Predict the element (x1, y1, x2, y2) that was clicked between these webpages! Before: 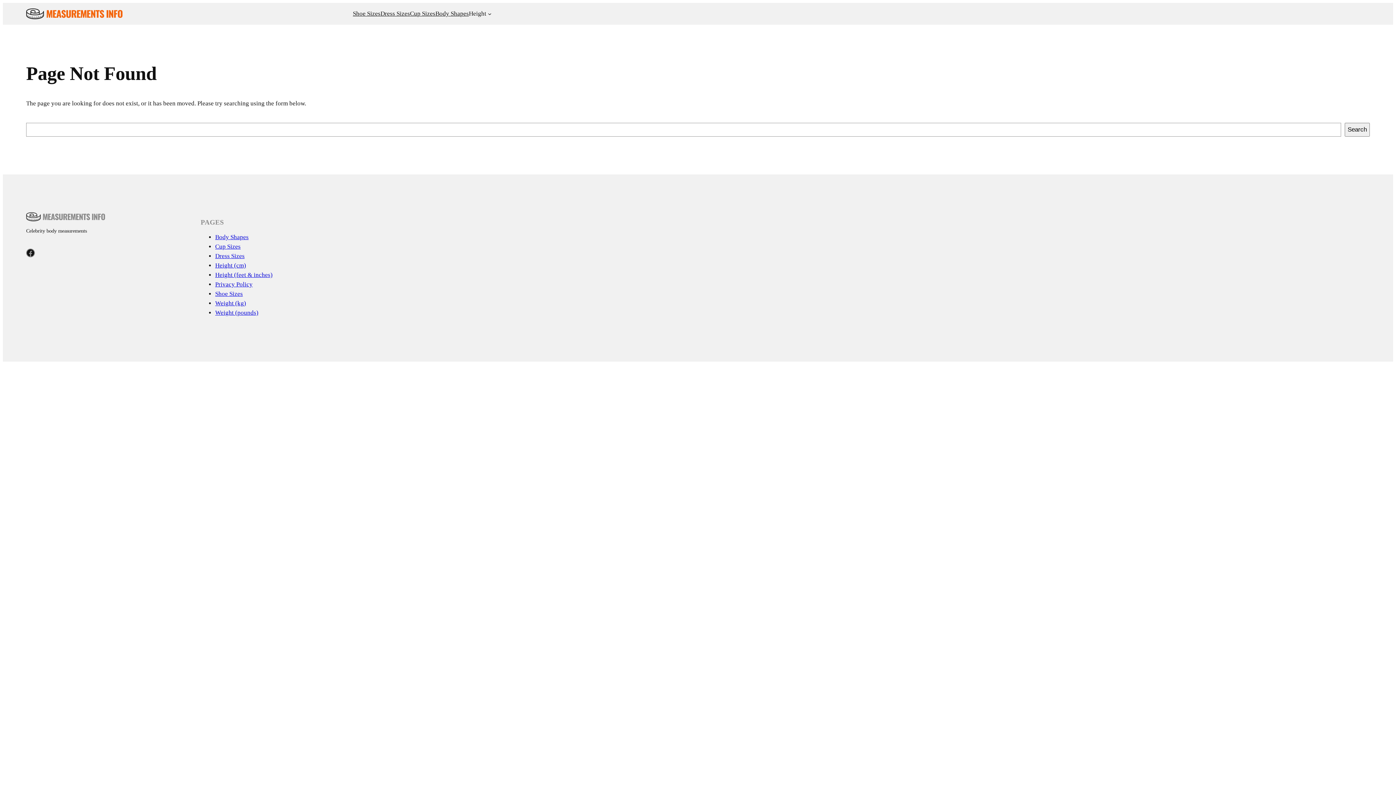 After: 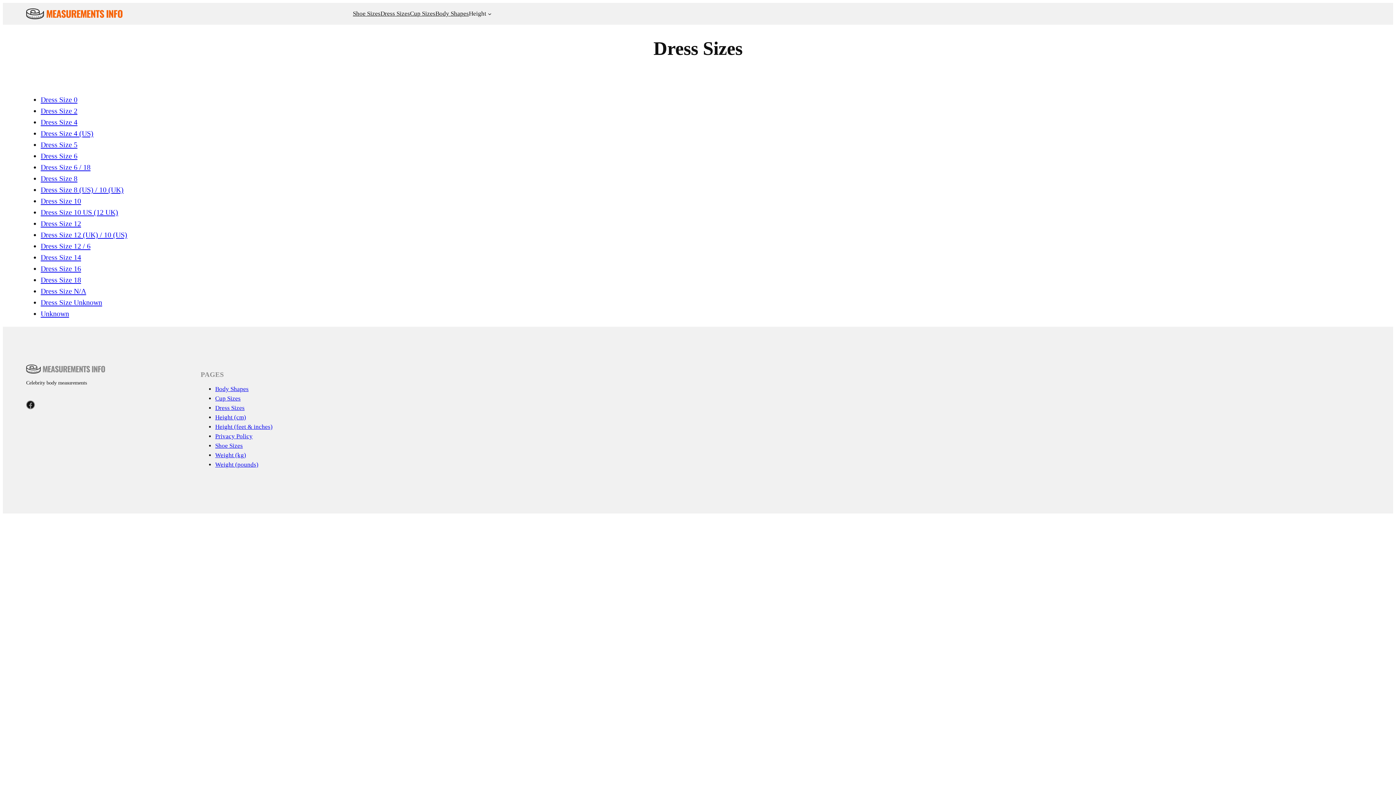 Action: label: Dress Sizes bbox: (380, 9, 410, 18)